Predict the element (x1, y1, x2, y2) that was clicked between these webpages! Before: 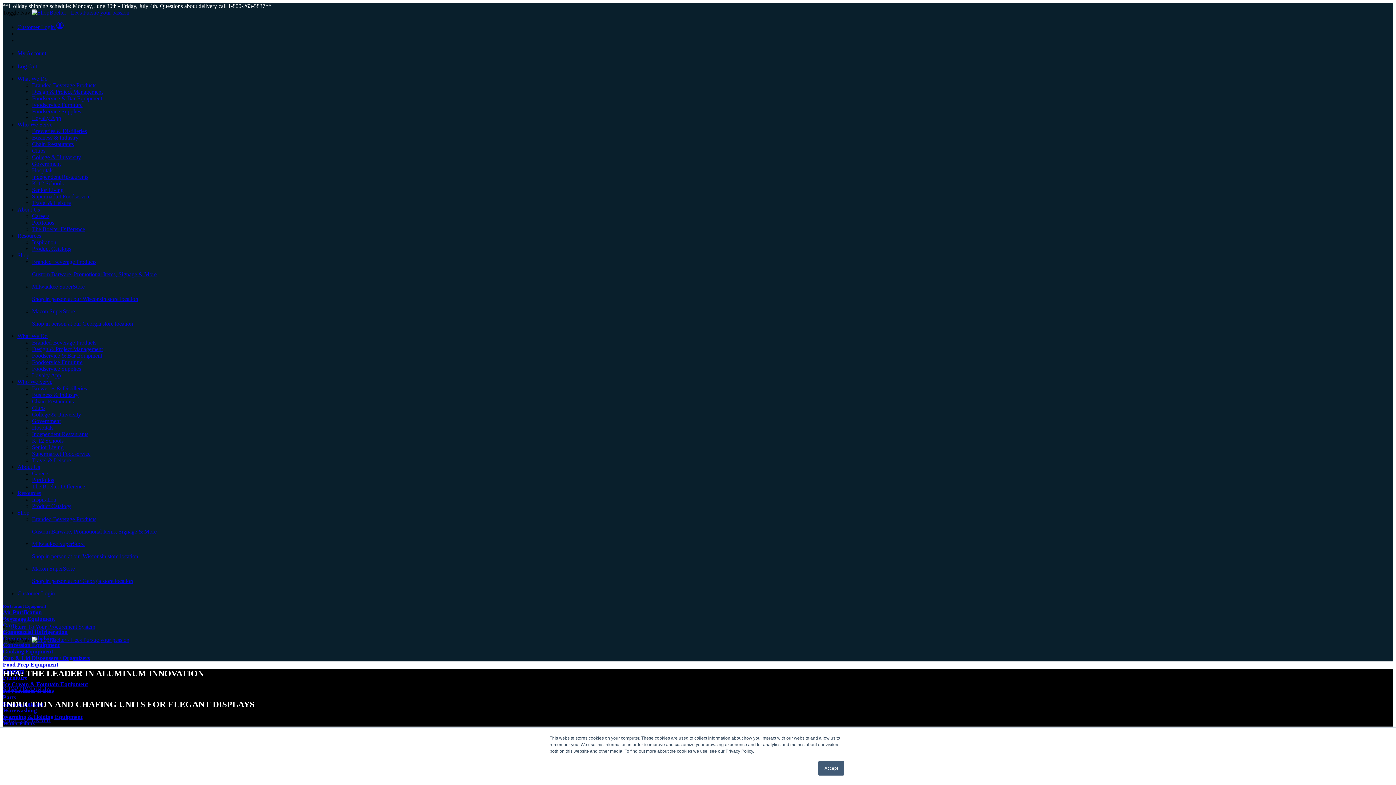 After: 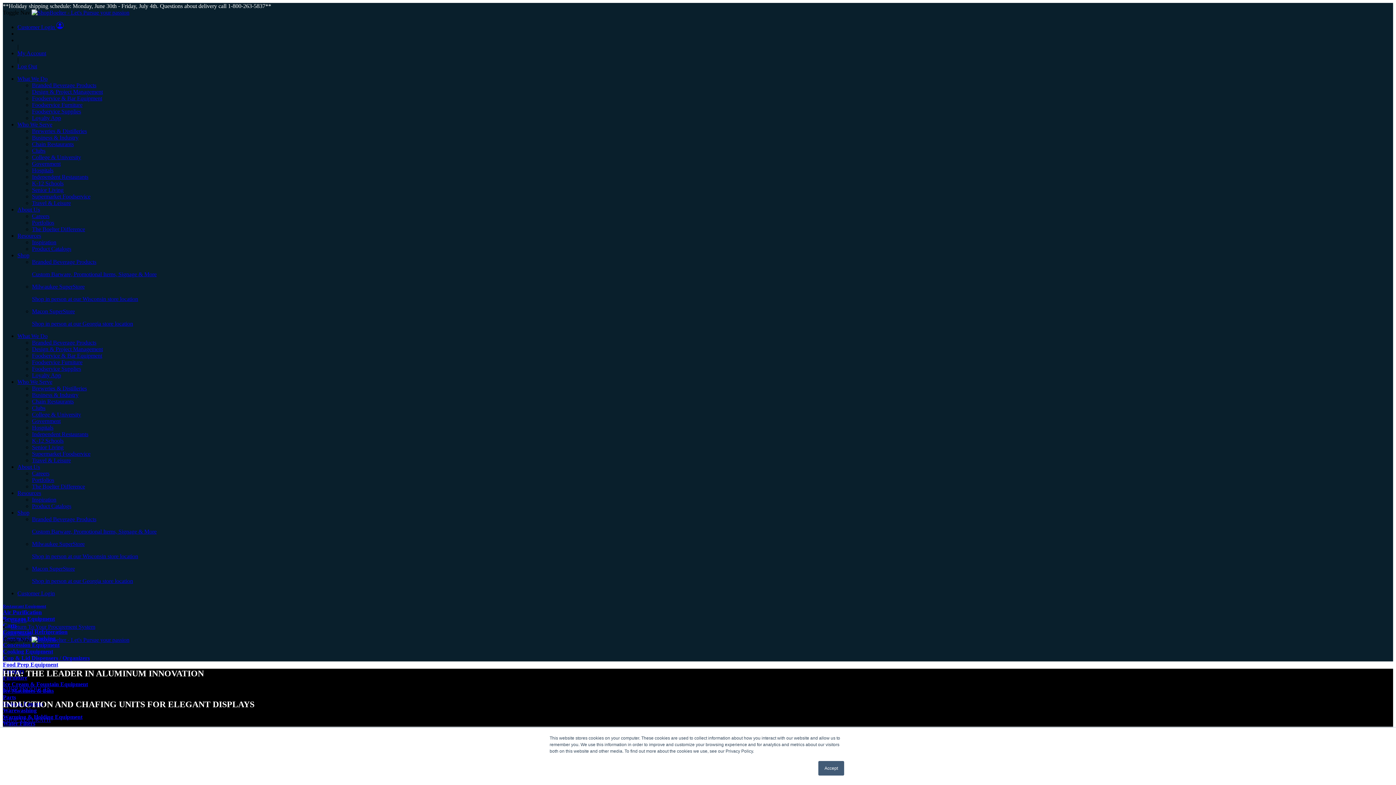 Action: bbox: (32, 134, 78, 140) label: Business & Industry